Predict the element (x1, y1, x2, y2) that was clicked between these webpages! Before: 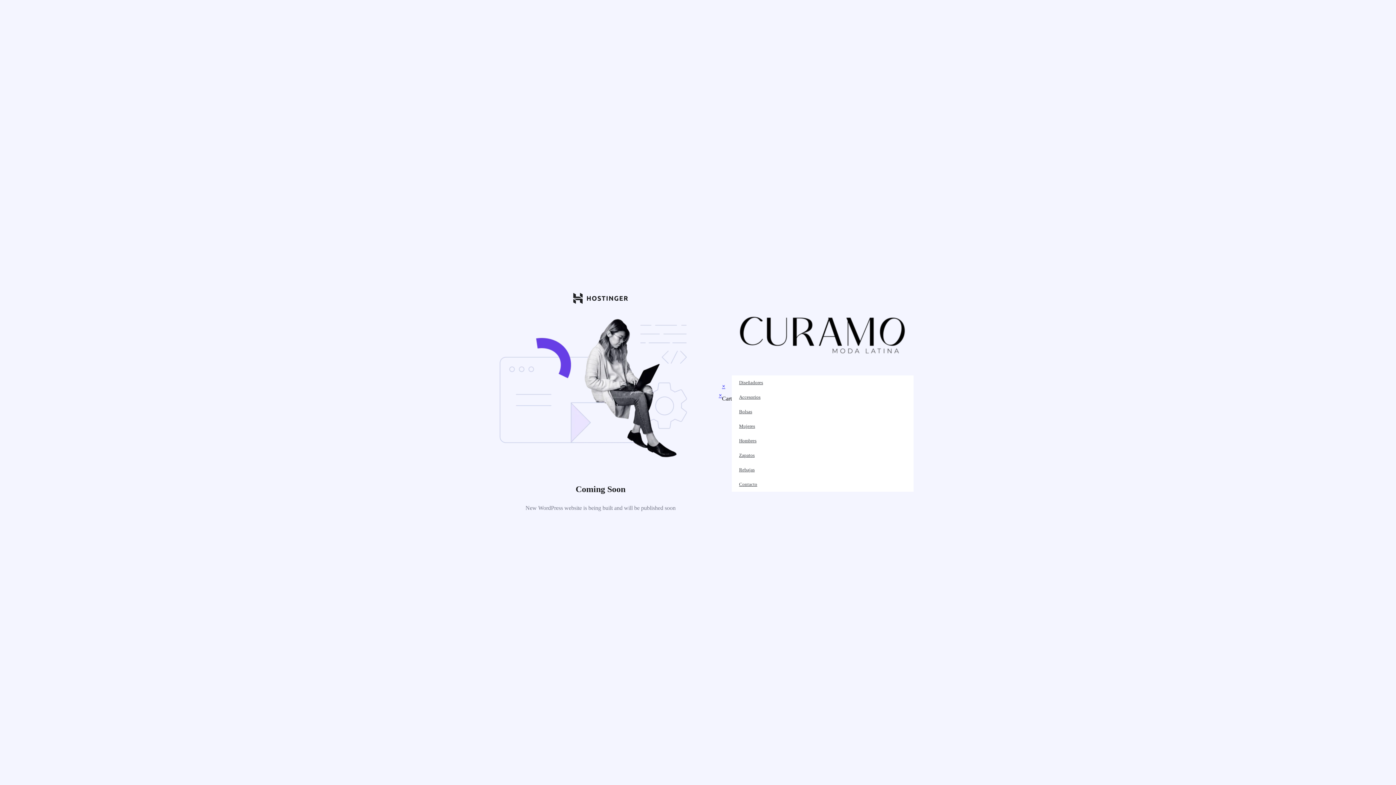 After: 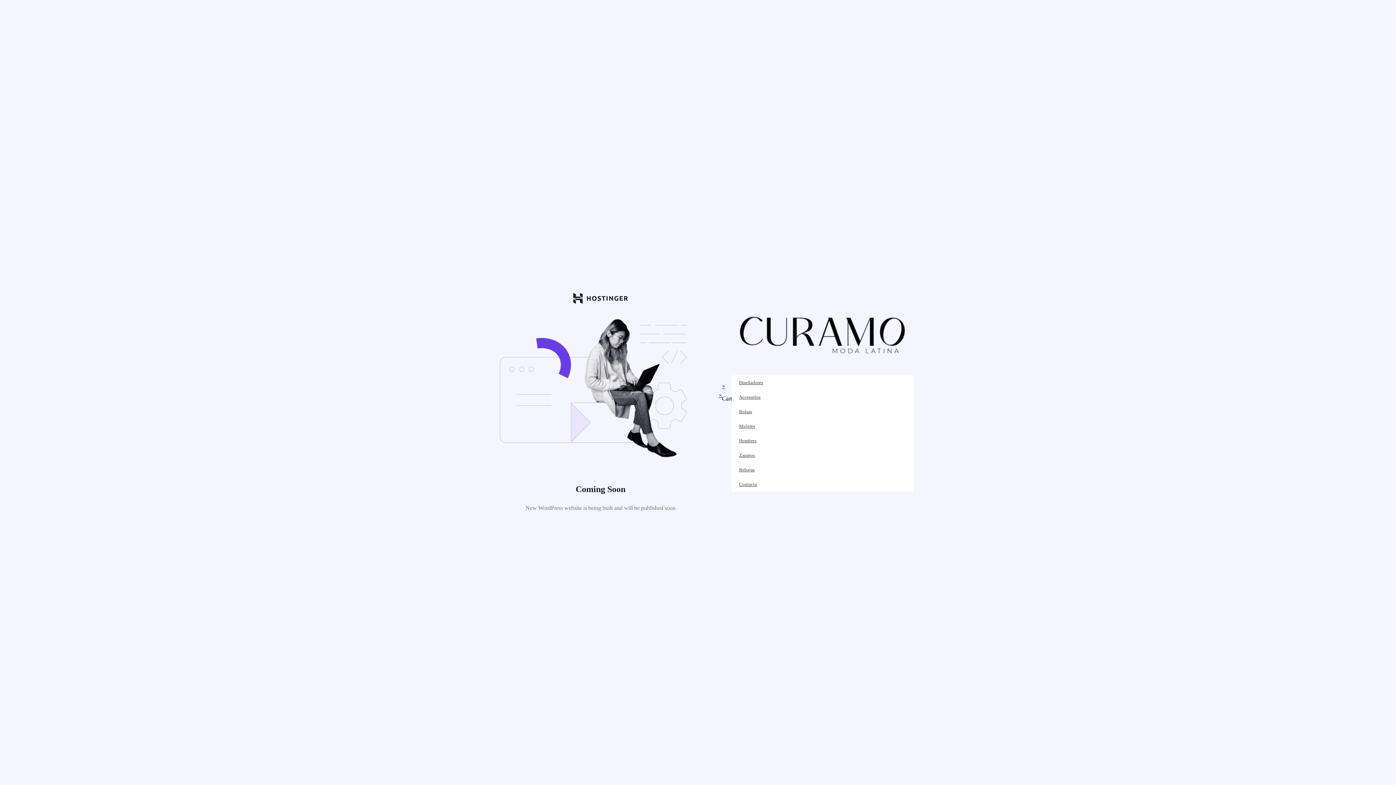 Action: label: Close quick preview bbox: (718, 392, 722, 398)